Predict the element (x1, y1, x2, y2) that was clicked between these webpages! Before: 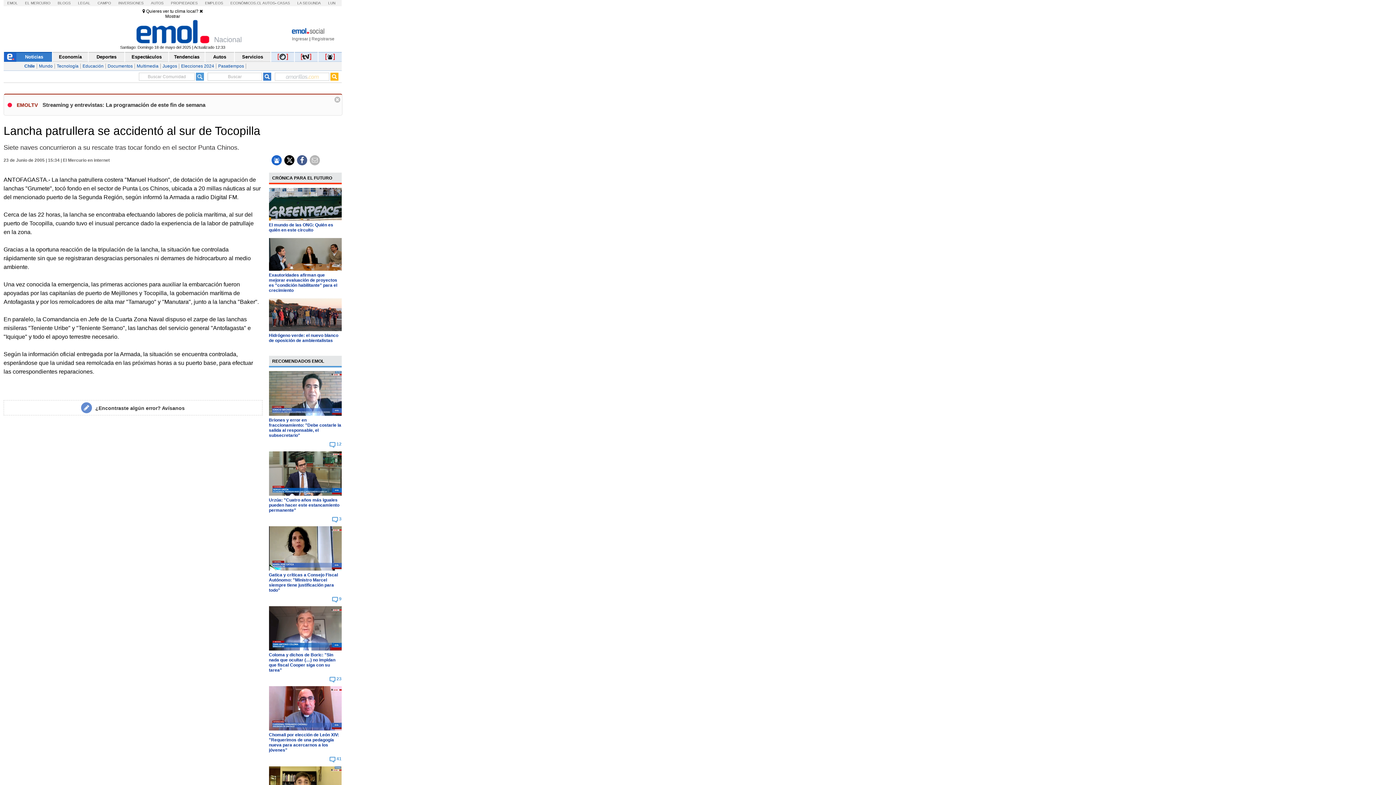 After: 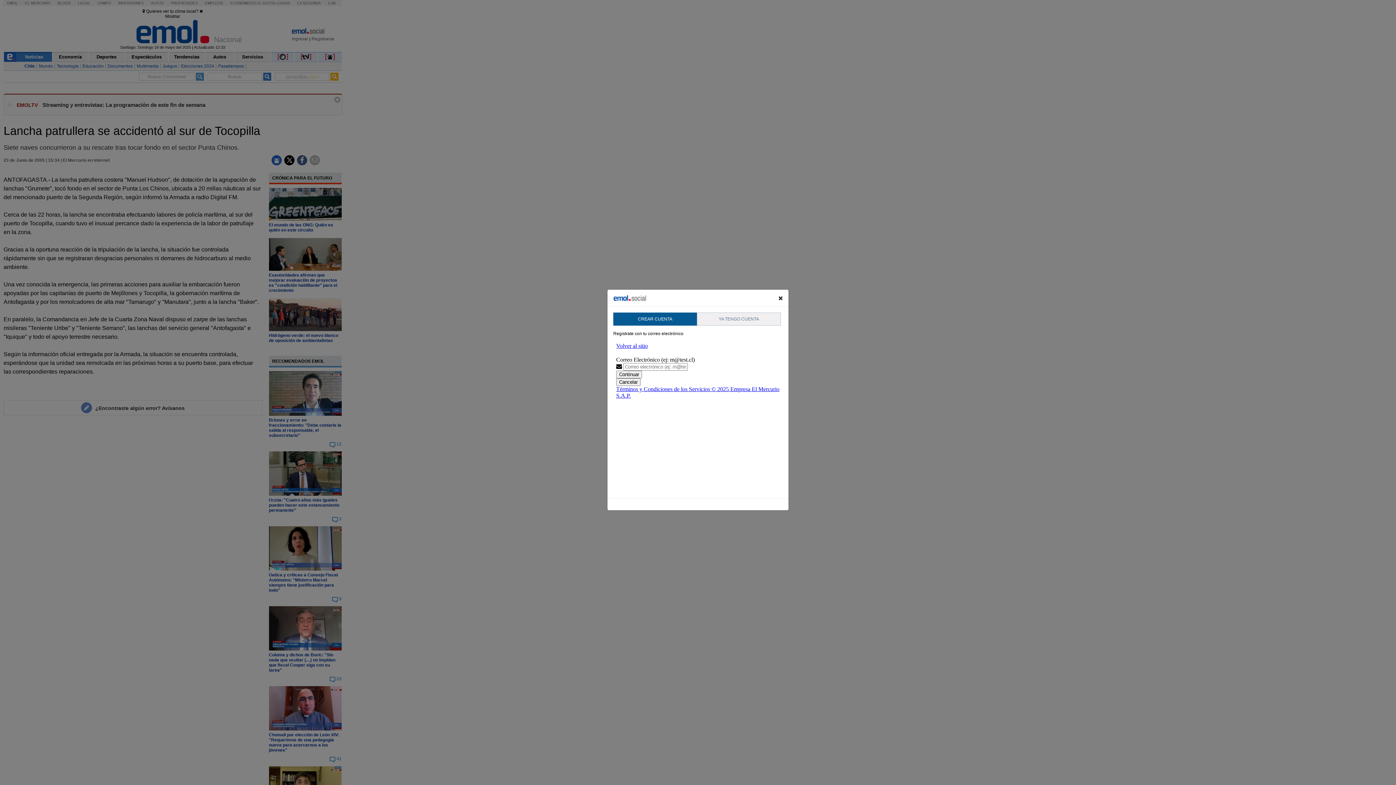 Action: label: Registrarse bbox: (311, 35, 334, 42)